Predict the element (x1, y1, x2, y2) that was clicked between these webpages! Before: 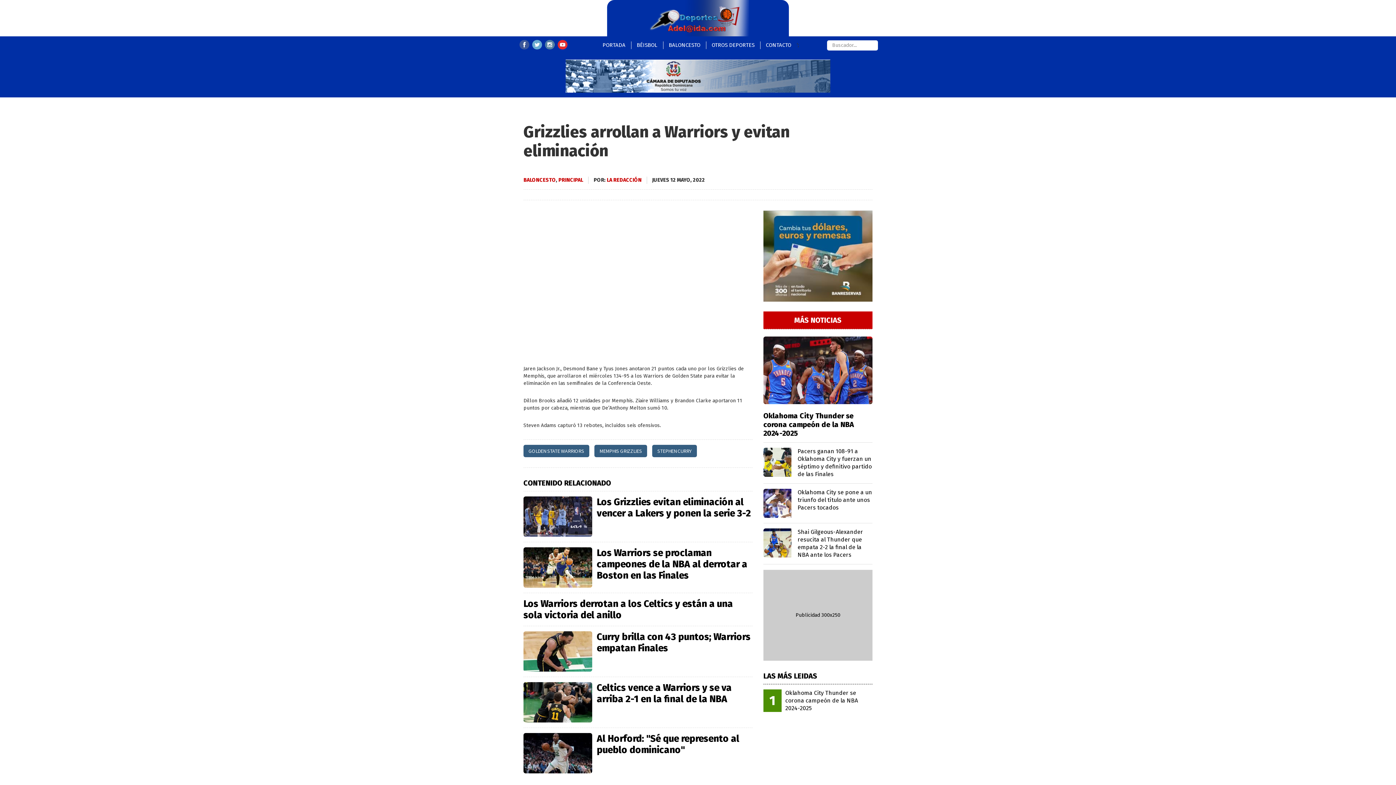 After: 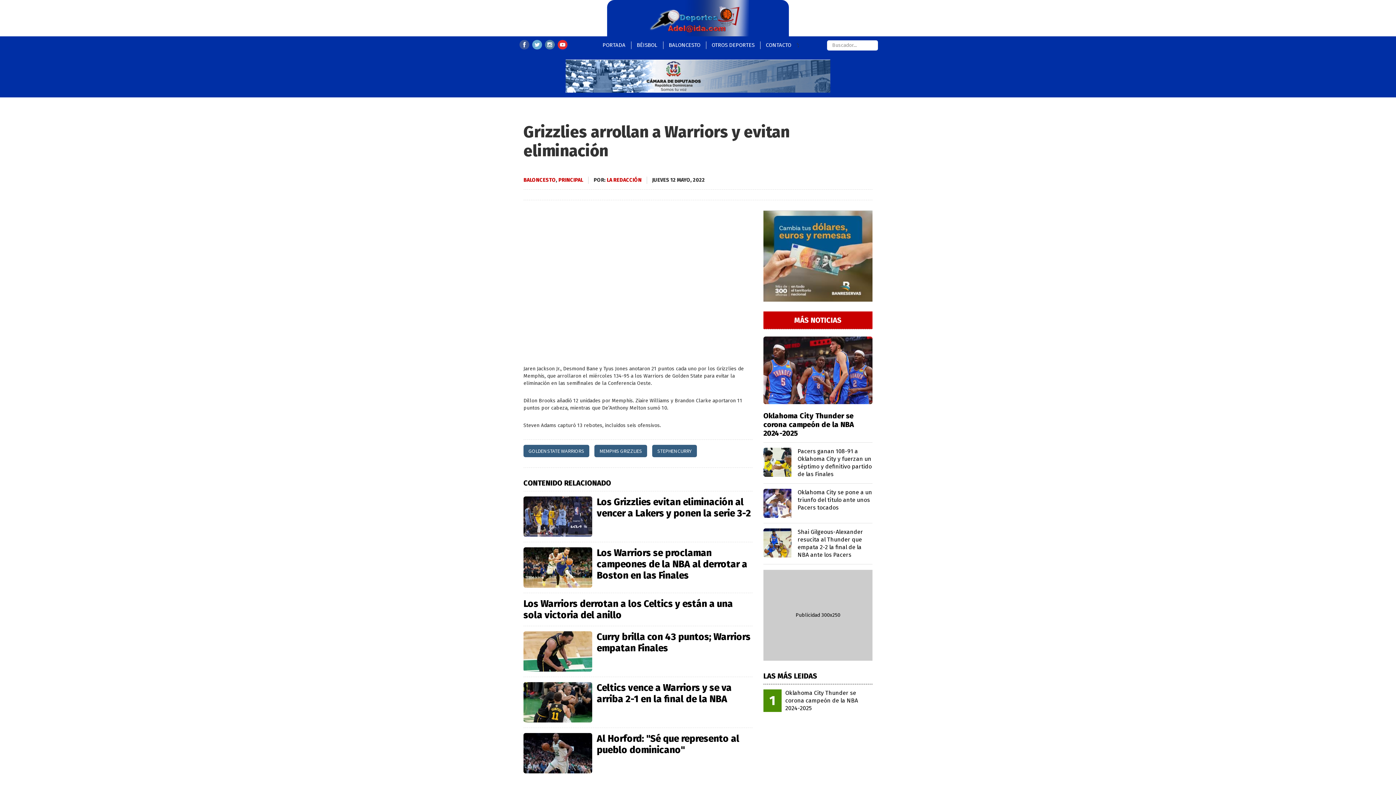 Action: bbox: (557, 41, 567, 47)